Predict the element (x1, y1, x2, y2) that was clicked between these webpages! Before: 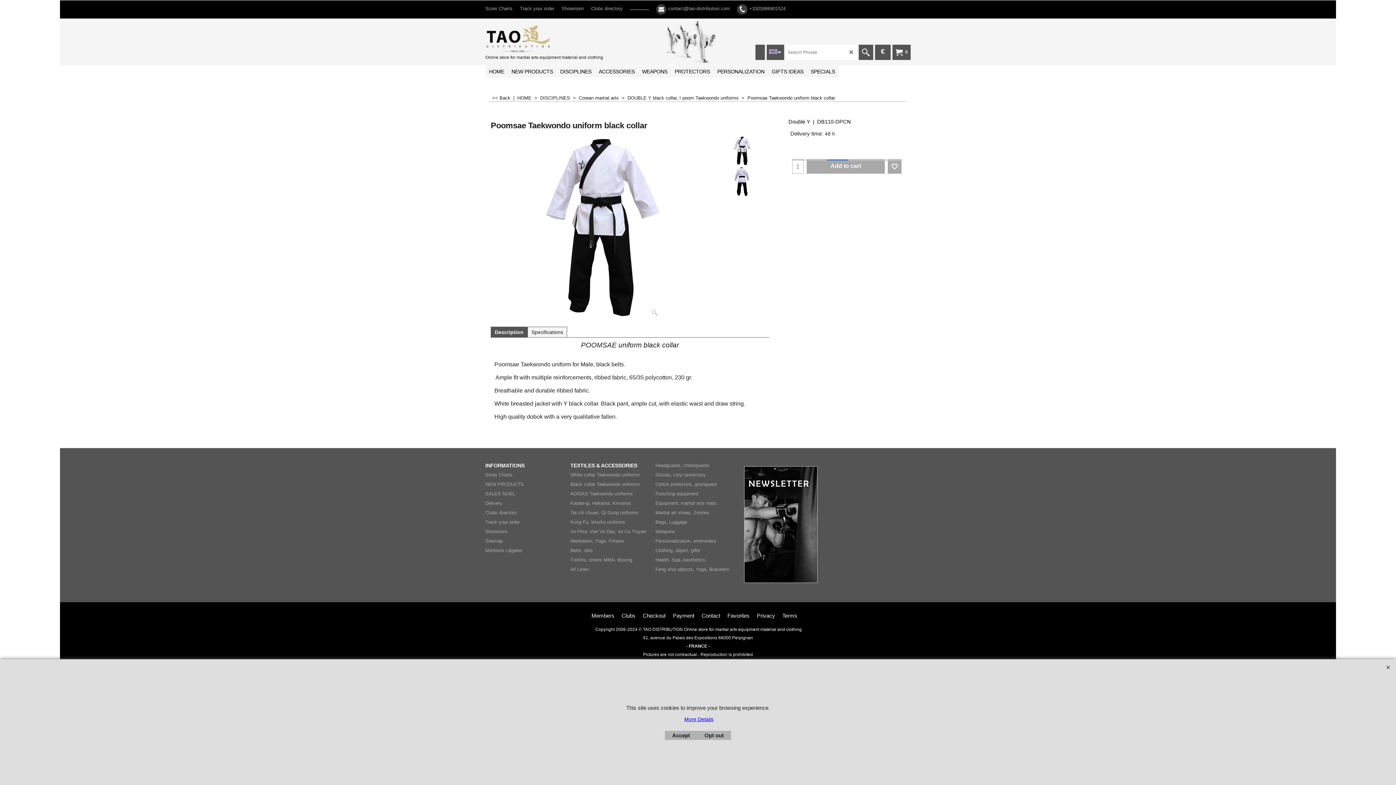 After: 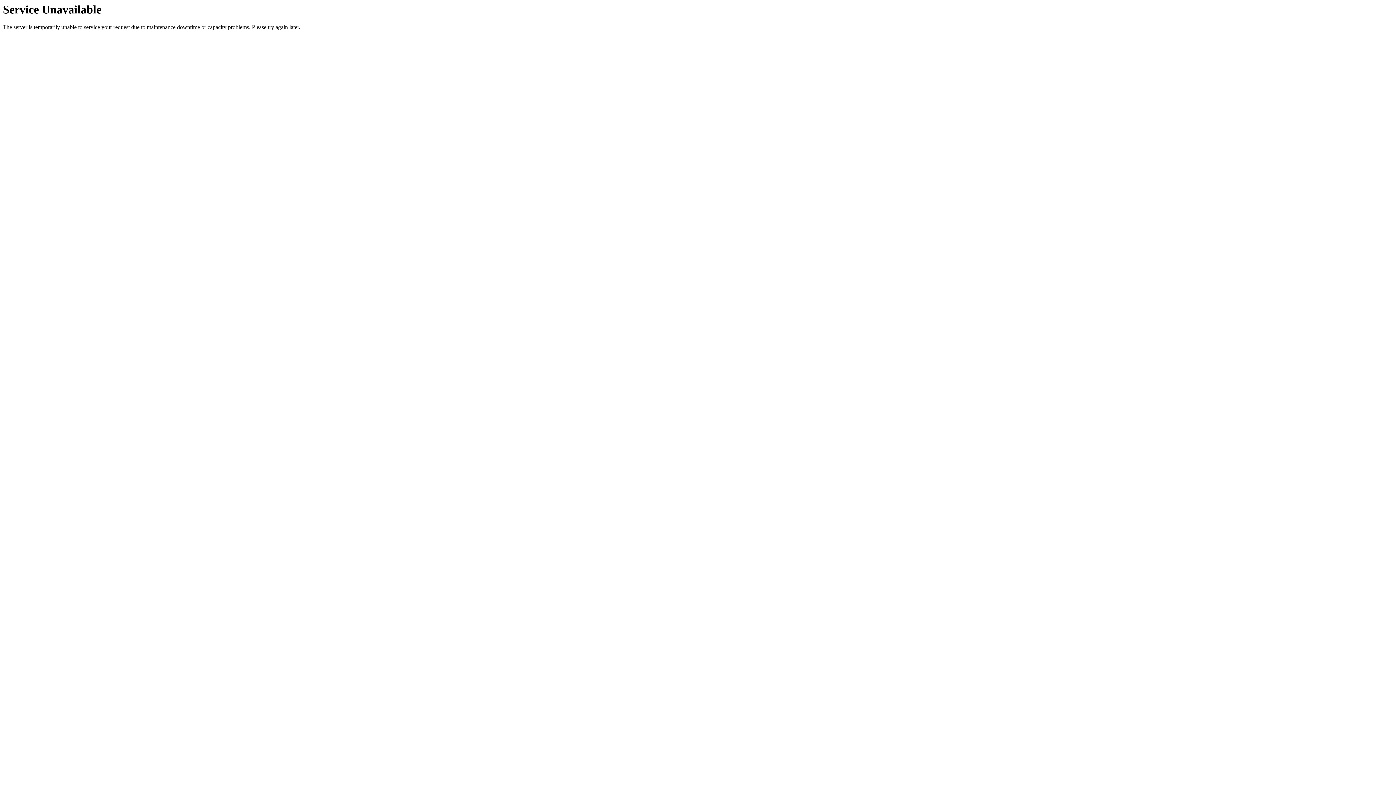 Action: label: ACCESSORIES bbox: (595, 65, 638, 77)